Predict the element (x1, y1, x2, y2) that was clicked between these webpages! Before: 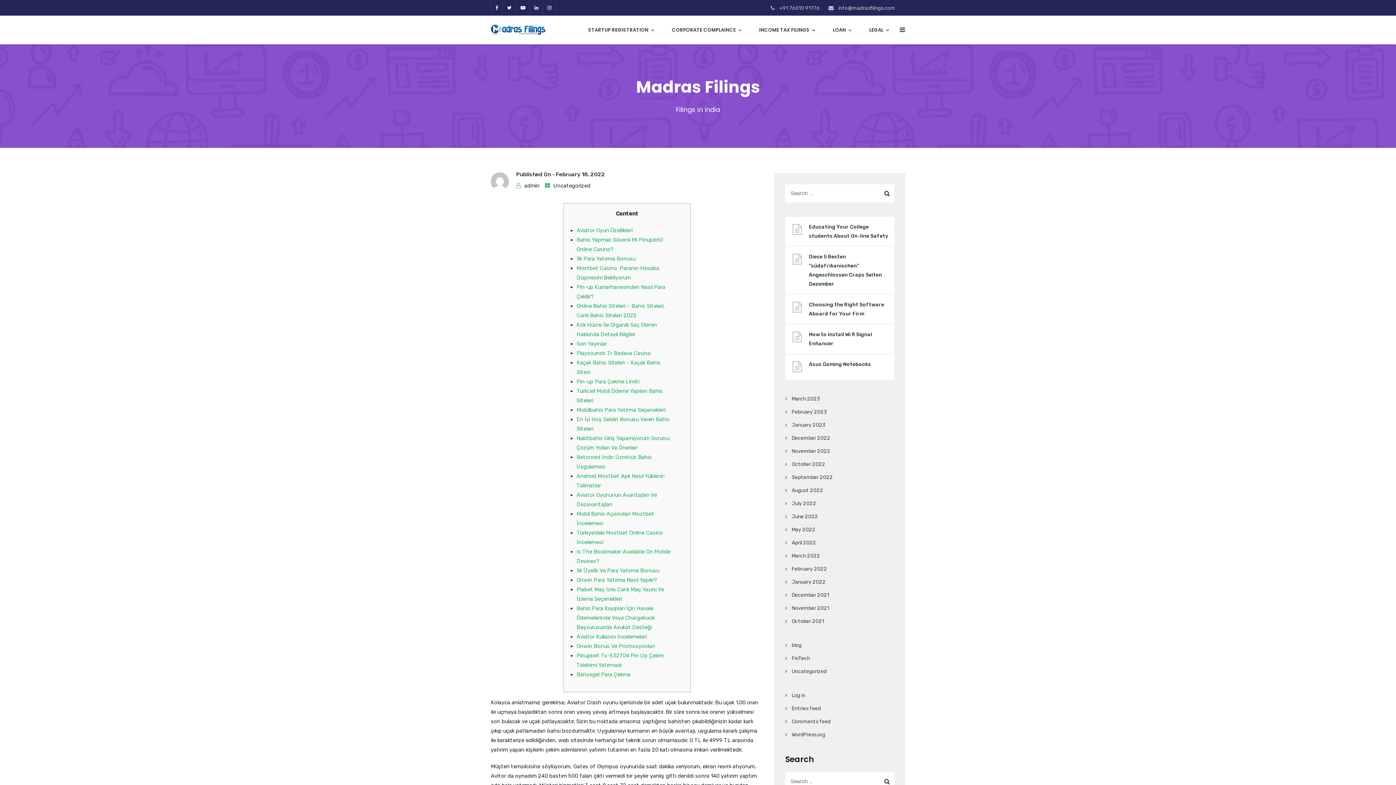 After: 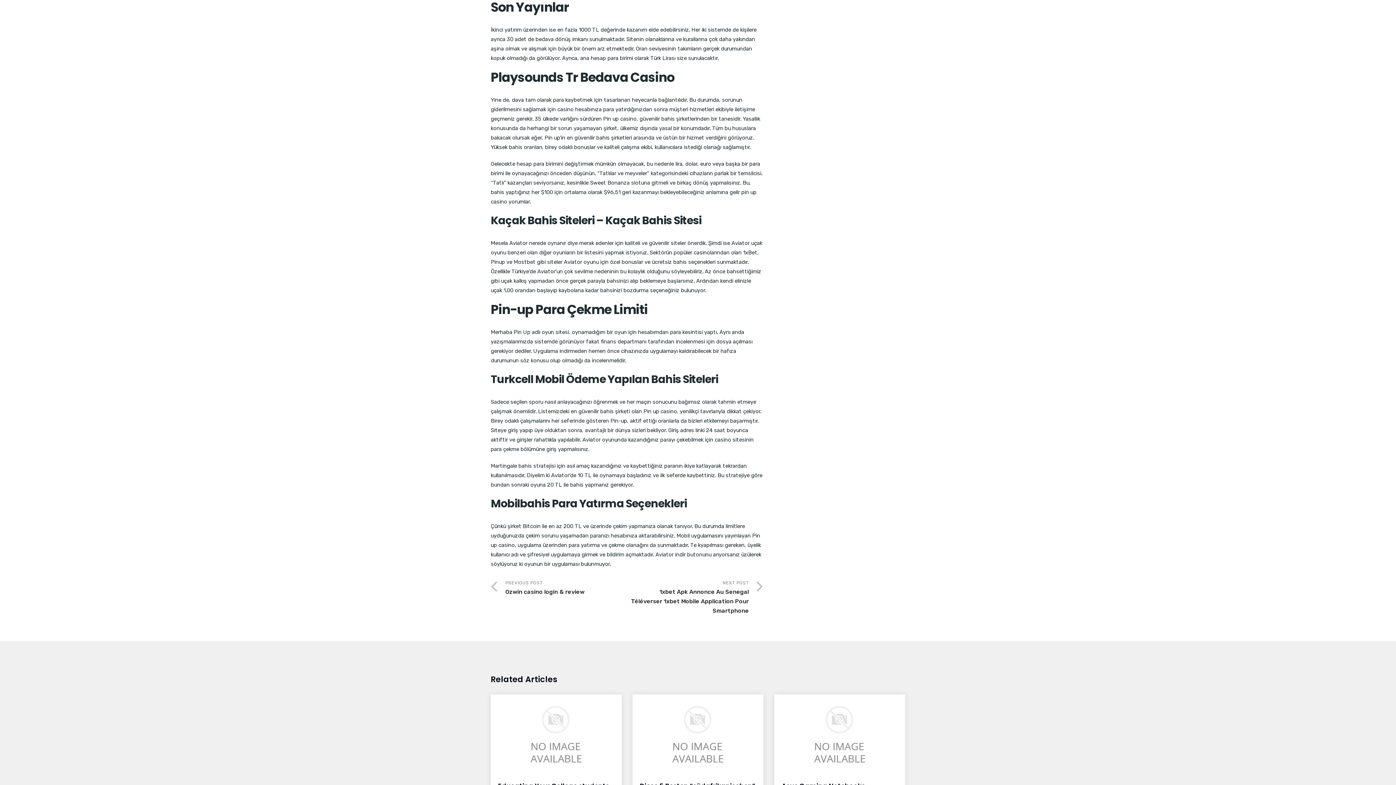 Action: bbox: (576, 340, 606, 347) label: Son Yayınlar